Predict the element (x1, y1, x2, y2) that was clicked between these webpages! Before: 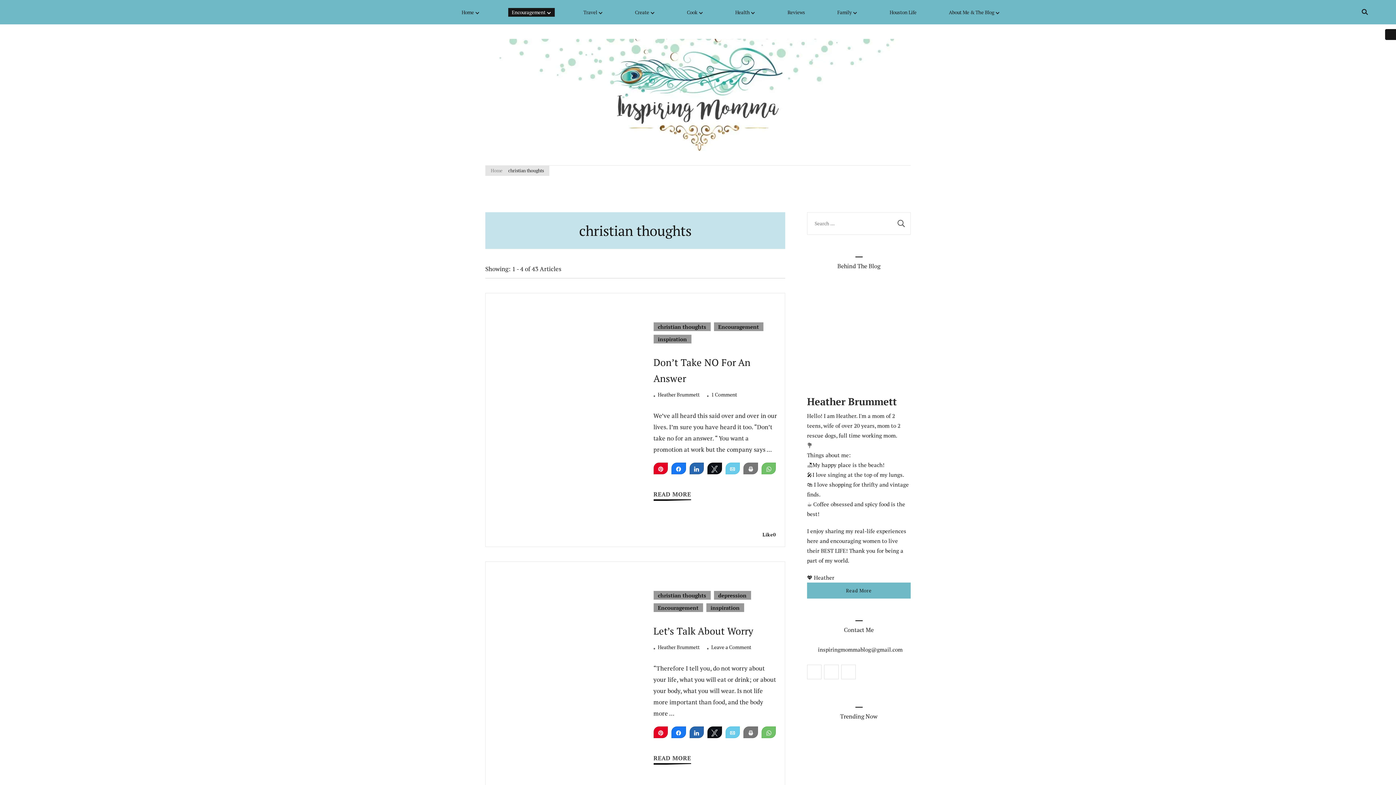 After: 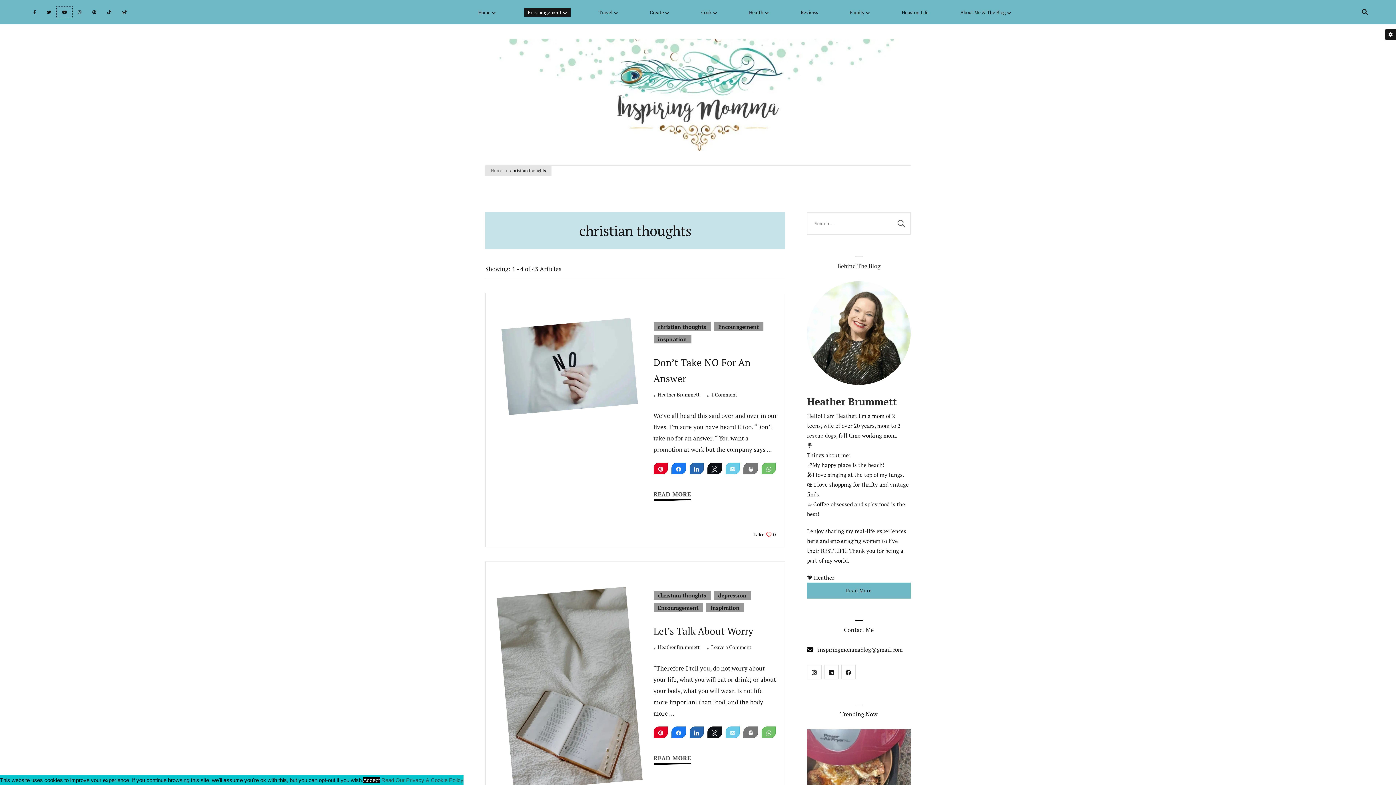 Action: bbox: (49, 10, 60, 13) label: fab fa-youtube